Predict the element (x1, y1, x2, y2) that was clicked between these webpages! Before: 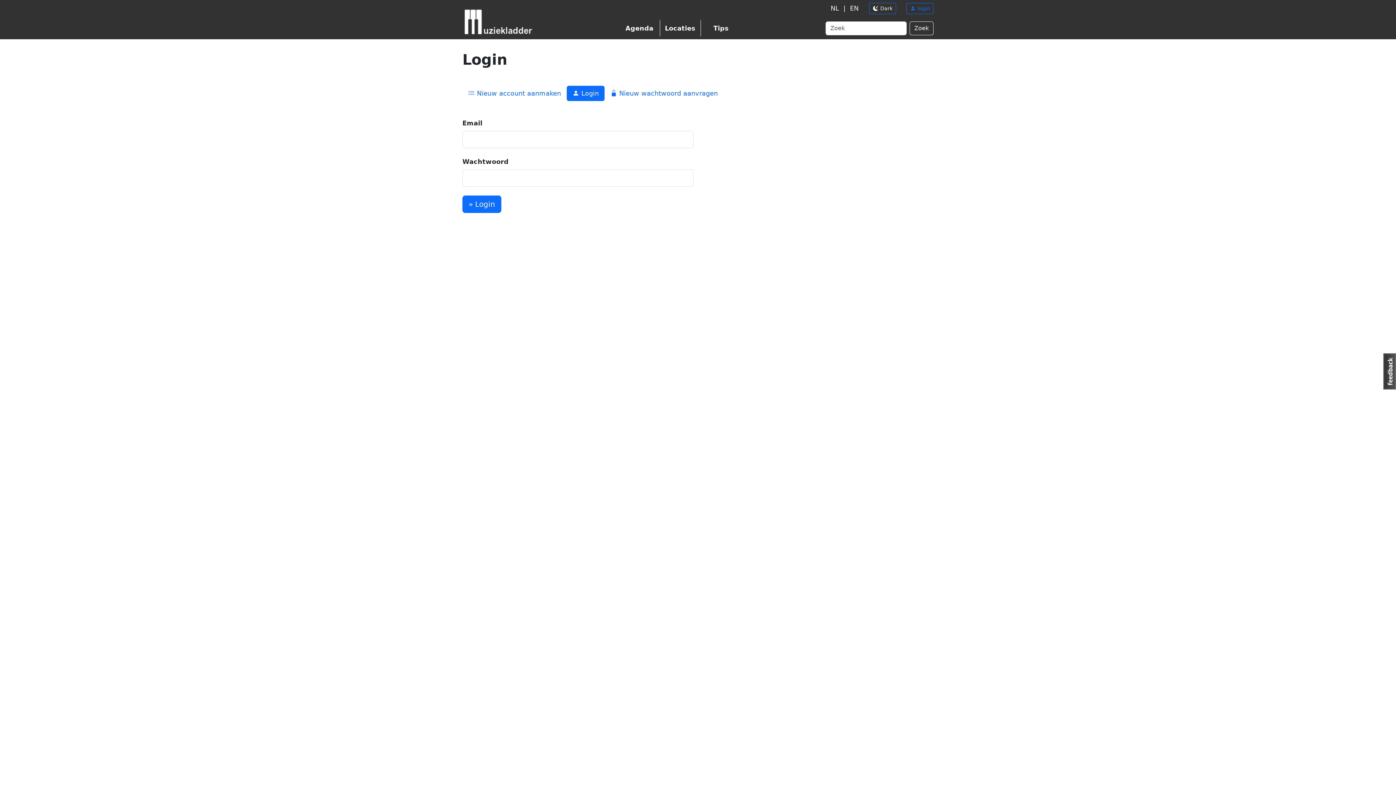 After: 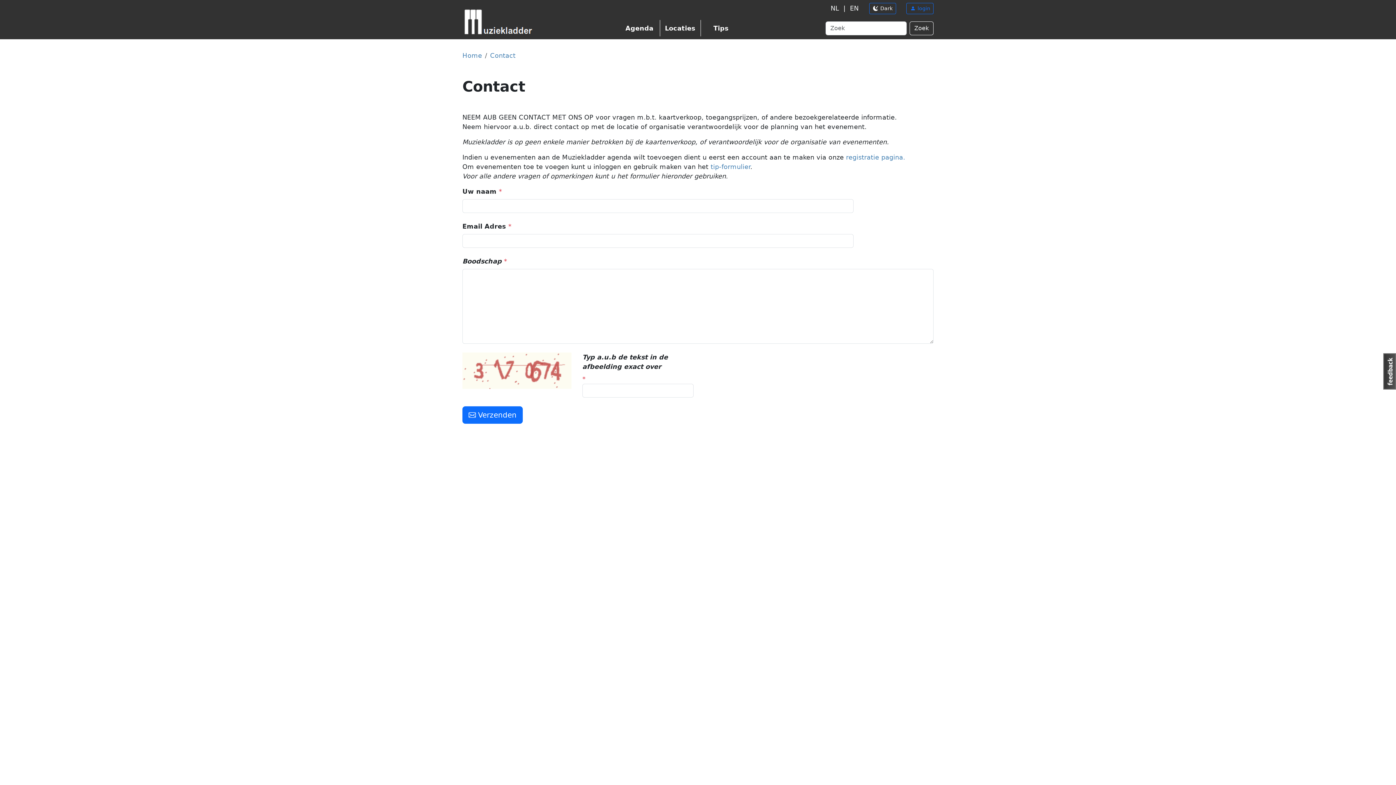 Action: bbox: (1383, 353, 1396, 389)